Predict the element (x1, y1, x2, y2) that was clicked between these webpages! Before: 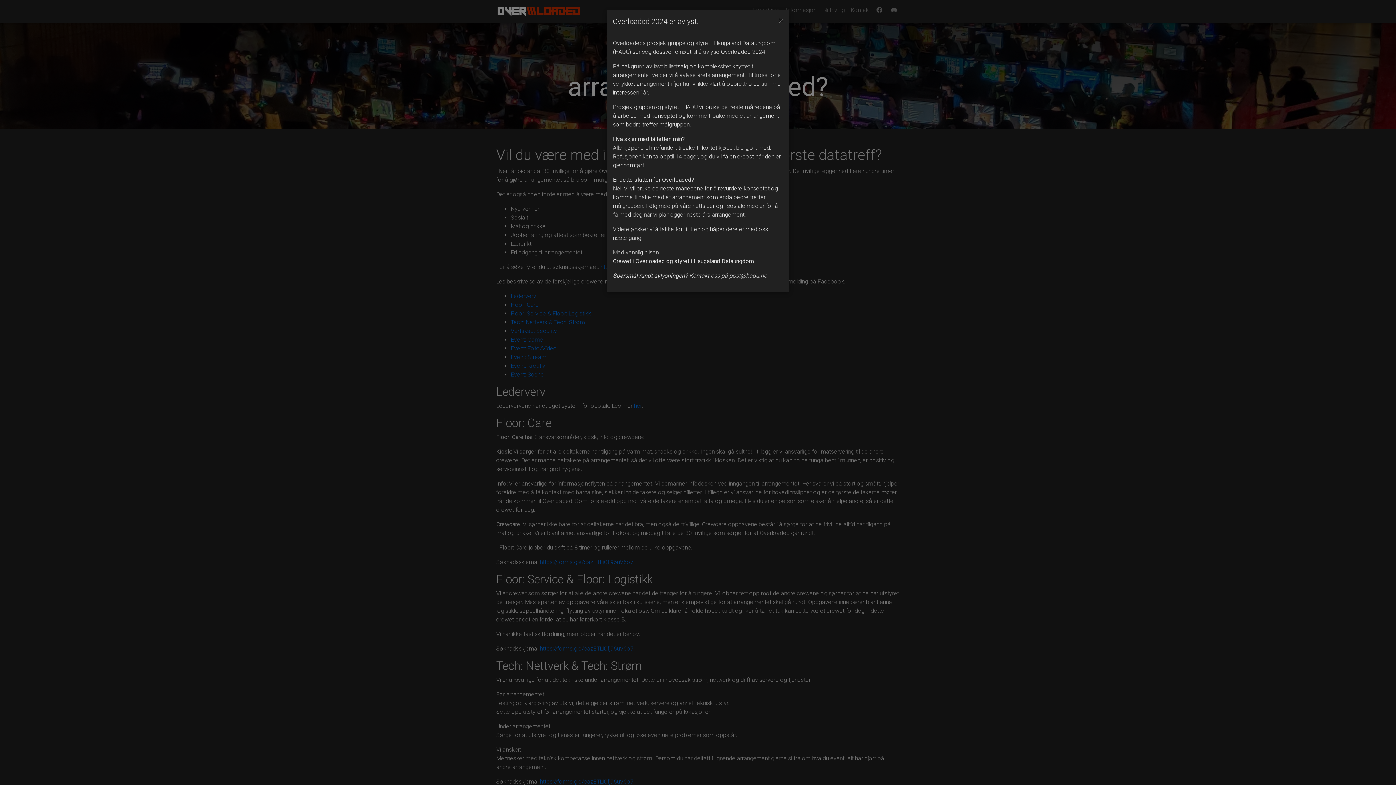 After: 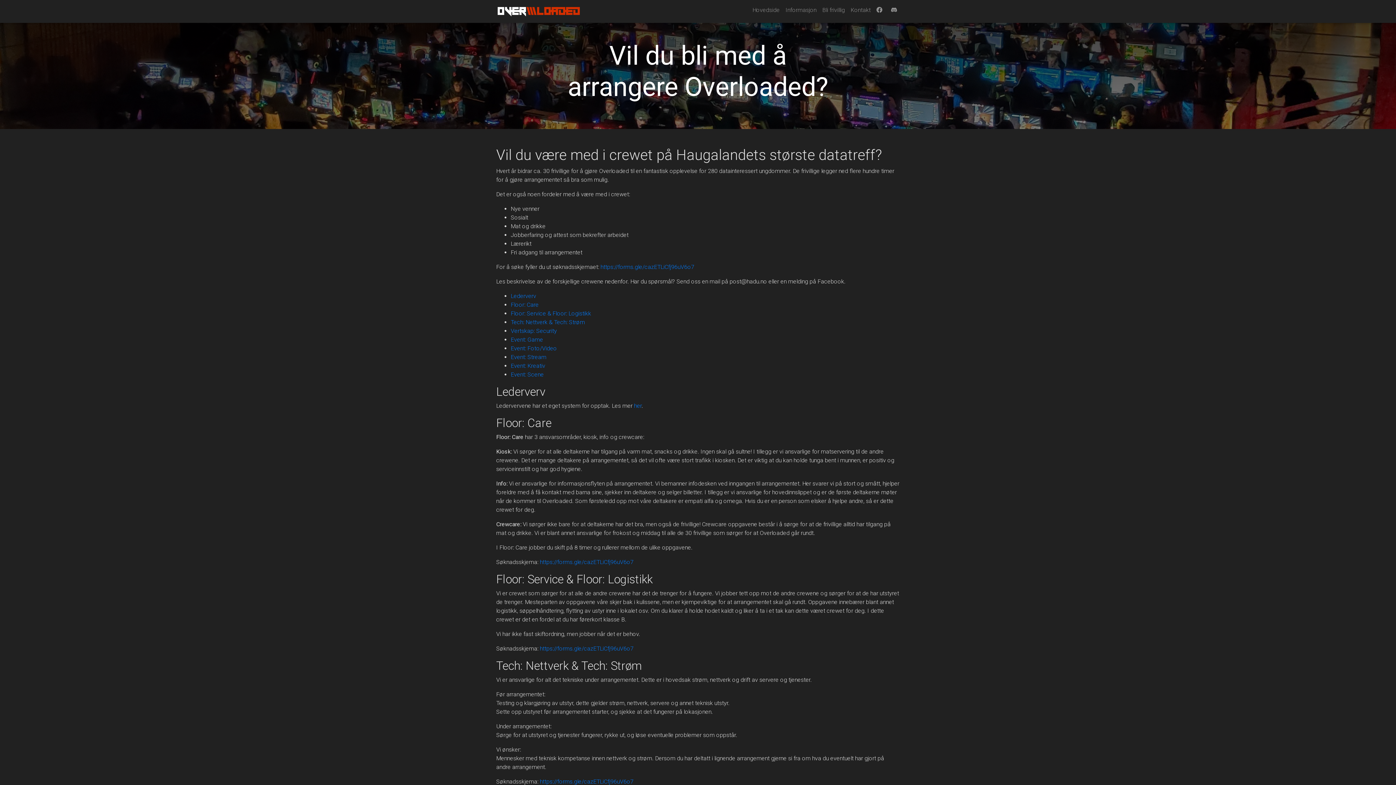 Action: label: Close bbox: (772, 10, 789, 30)